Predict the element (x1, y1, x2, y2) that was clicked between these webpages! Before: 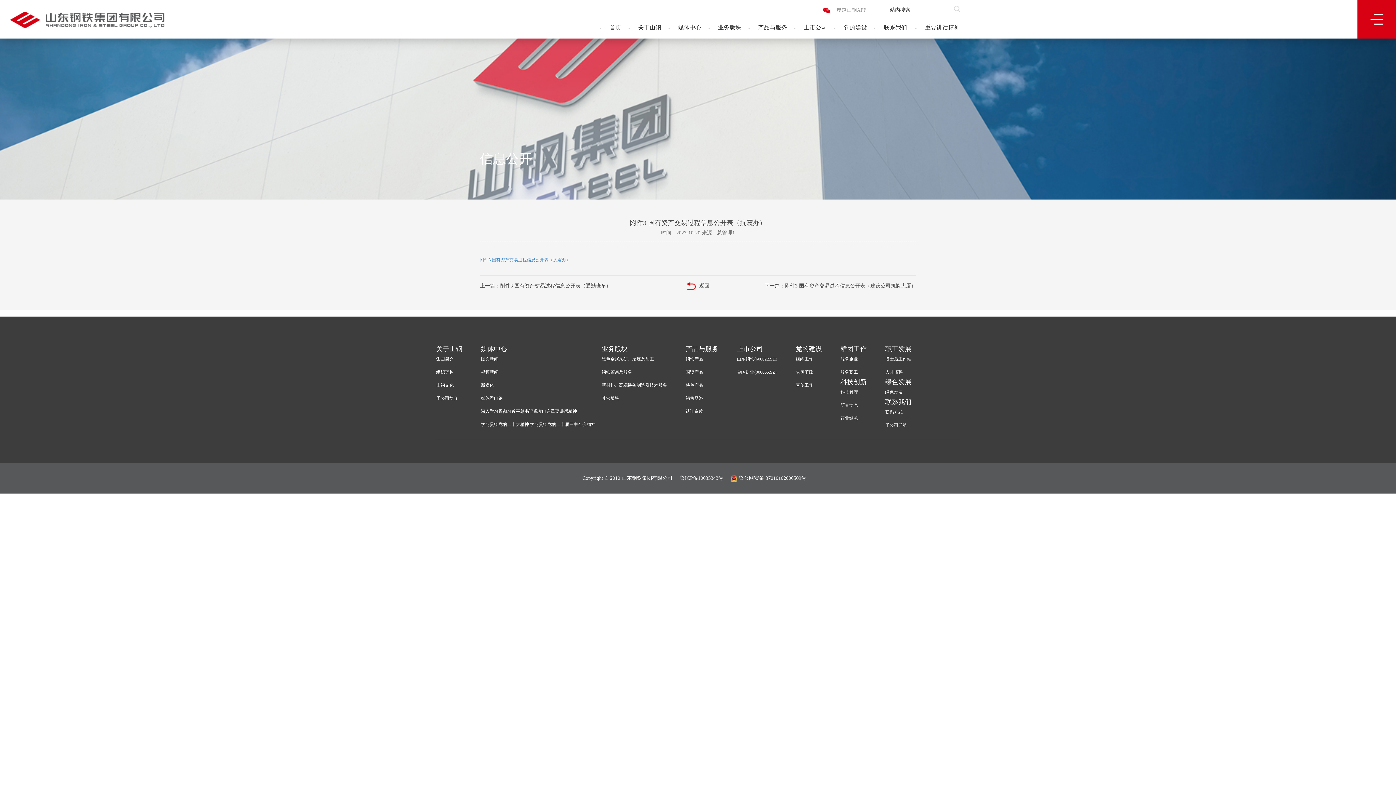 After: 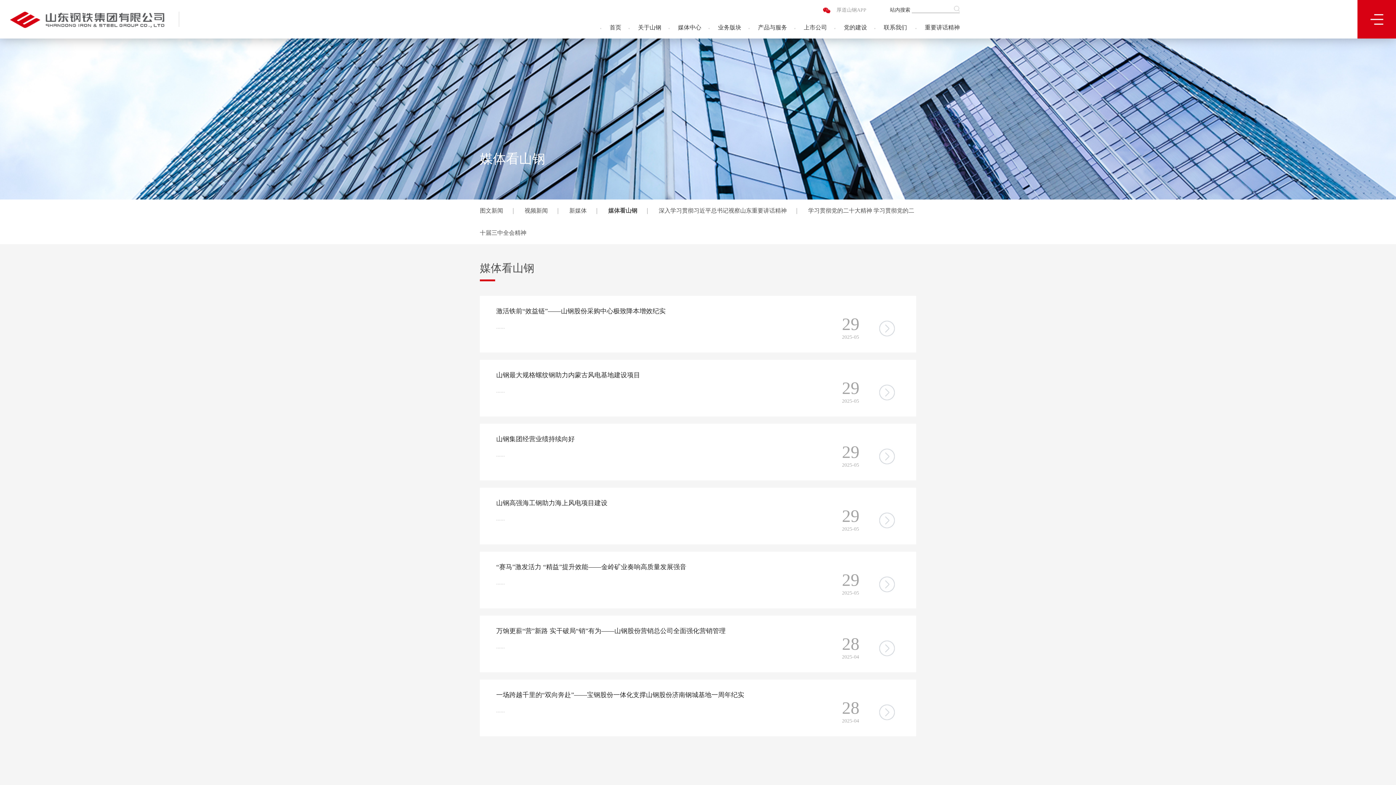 Action: label: 媒体看山钢 bbox: (481, 396, 502, 401)